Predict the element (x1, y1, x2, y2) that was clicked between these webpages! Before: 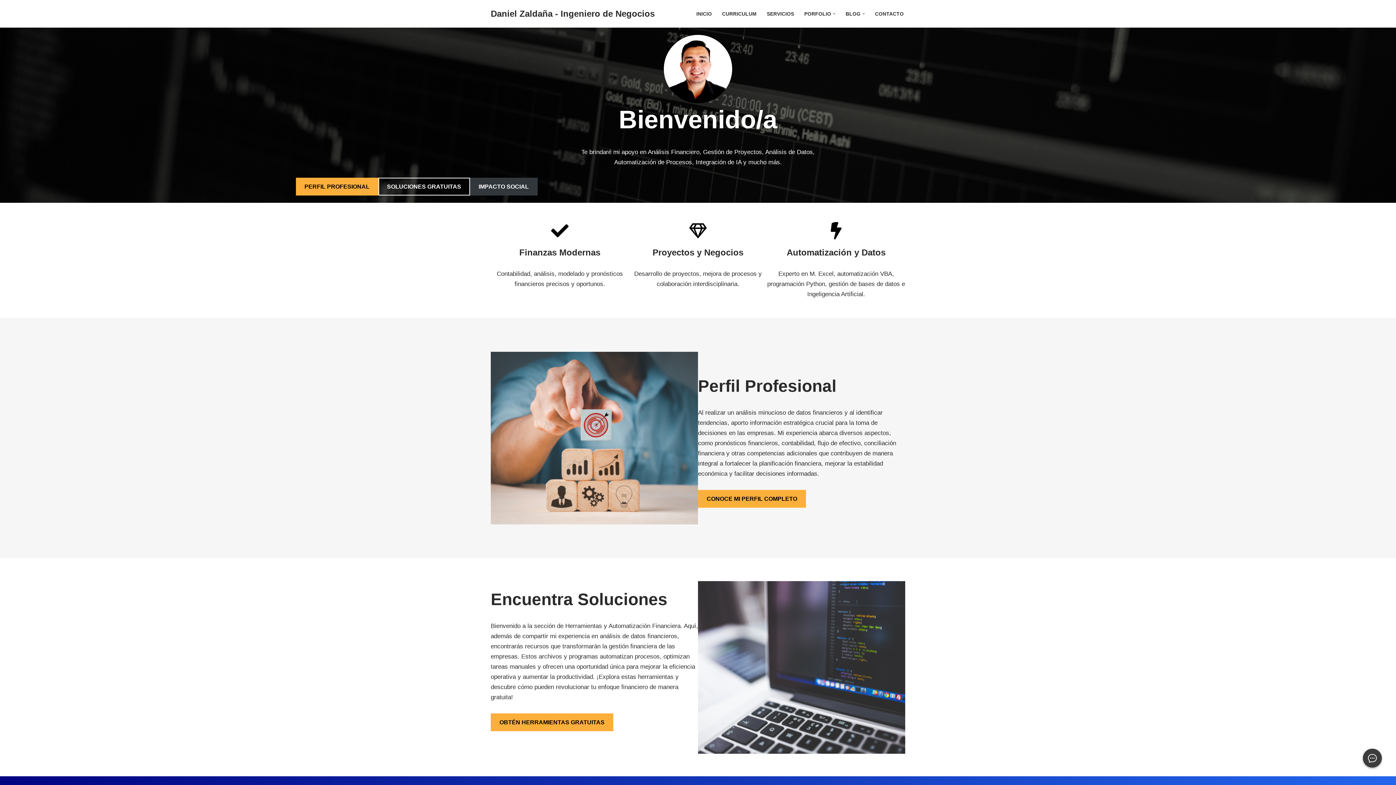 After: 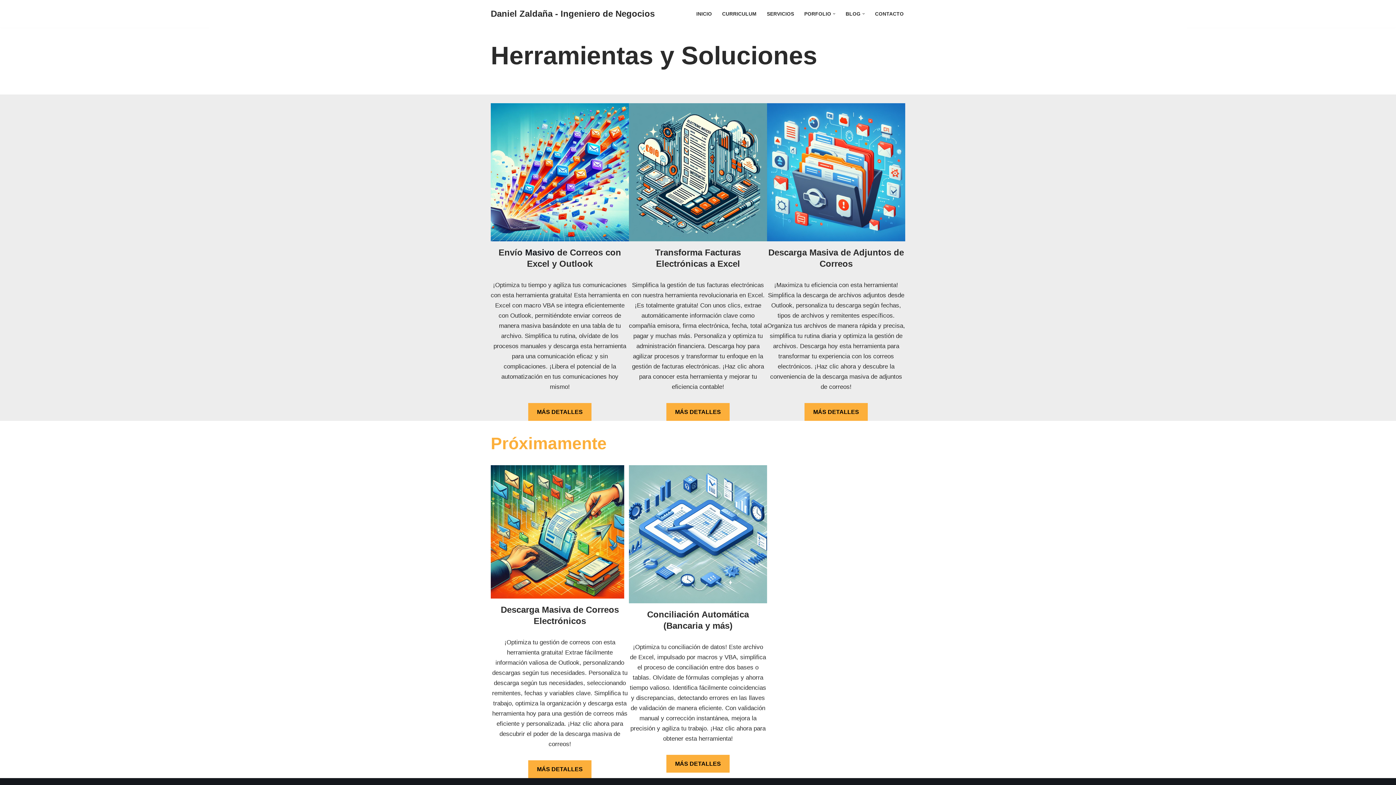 Action: bbox: (490, 713, 613, 731) label: OBTÉN HERRAMIENTAS GRATUITAS